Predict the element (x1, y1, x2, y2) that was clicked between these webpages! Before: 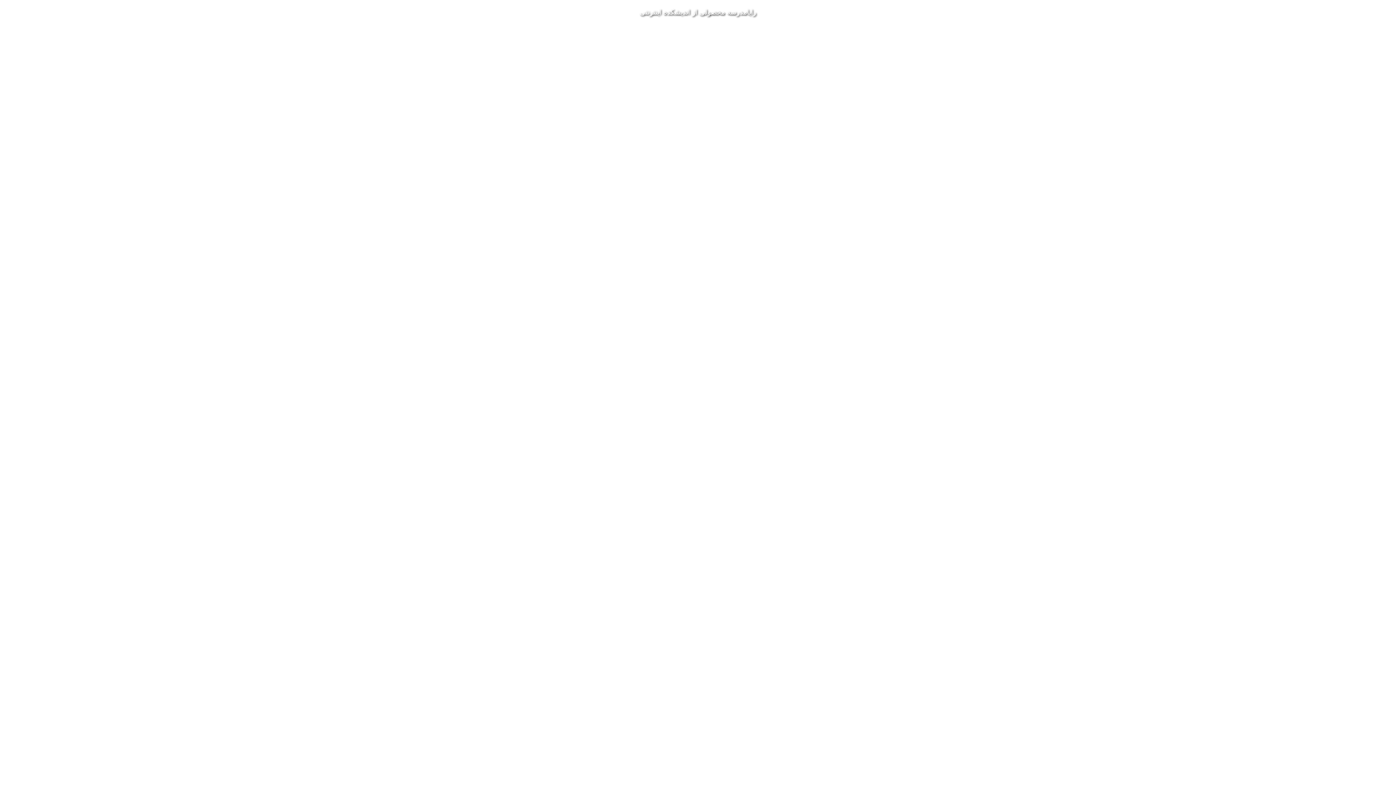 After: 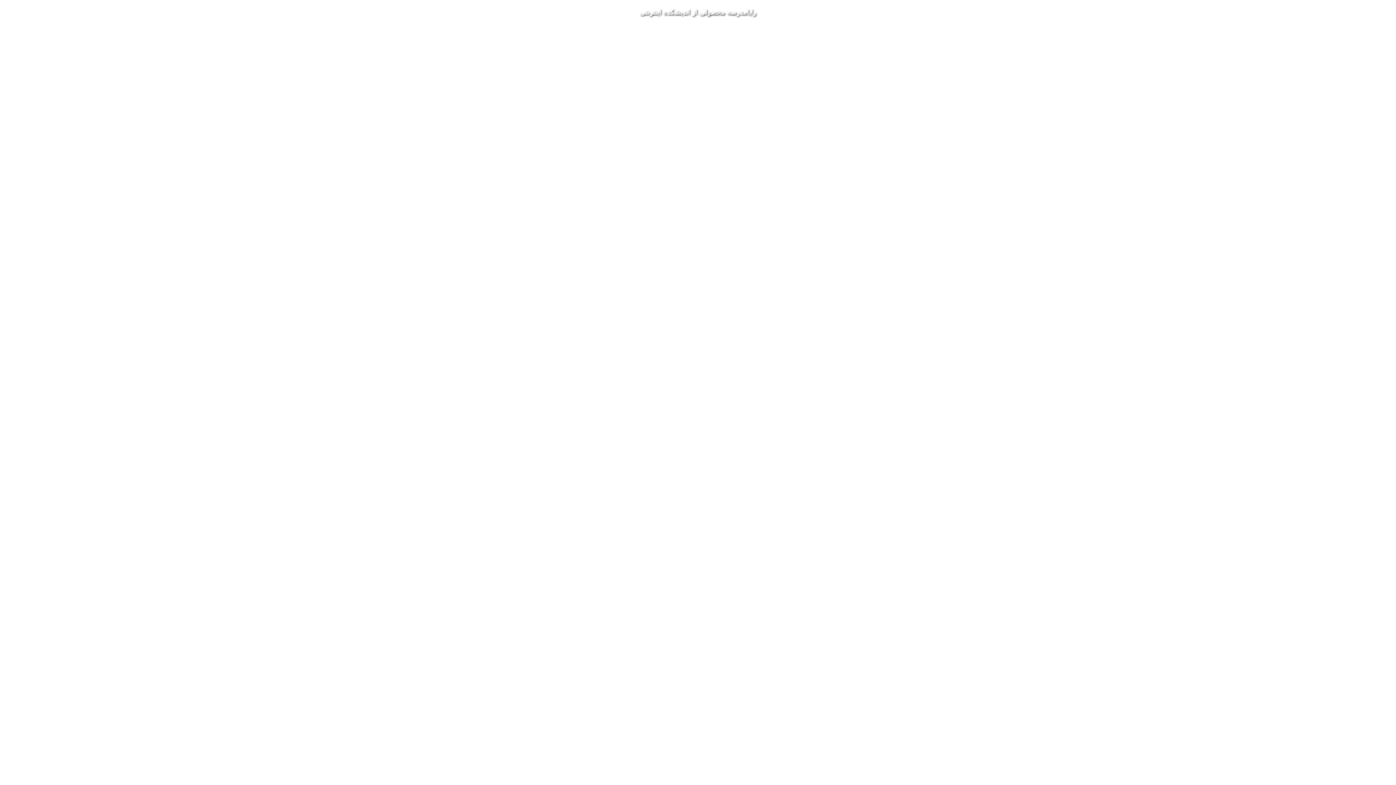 Action: label: رايامدرسه محصولی از انديشکده اينترنتی bbox: (0, 0, 1396, 24)